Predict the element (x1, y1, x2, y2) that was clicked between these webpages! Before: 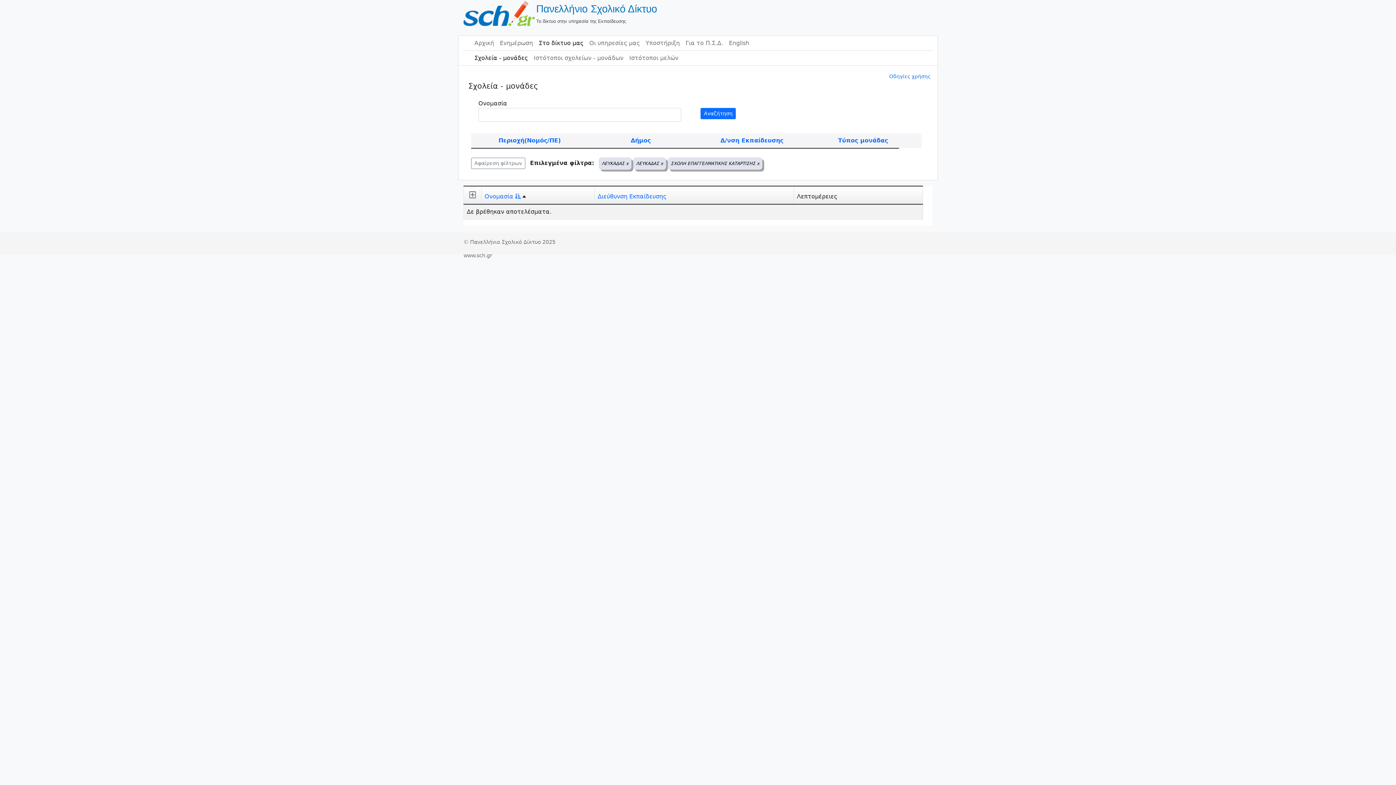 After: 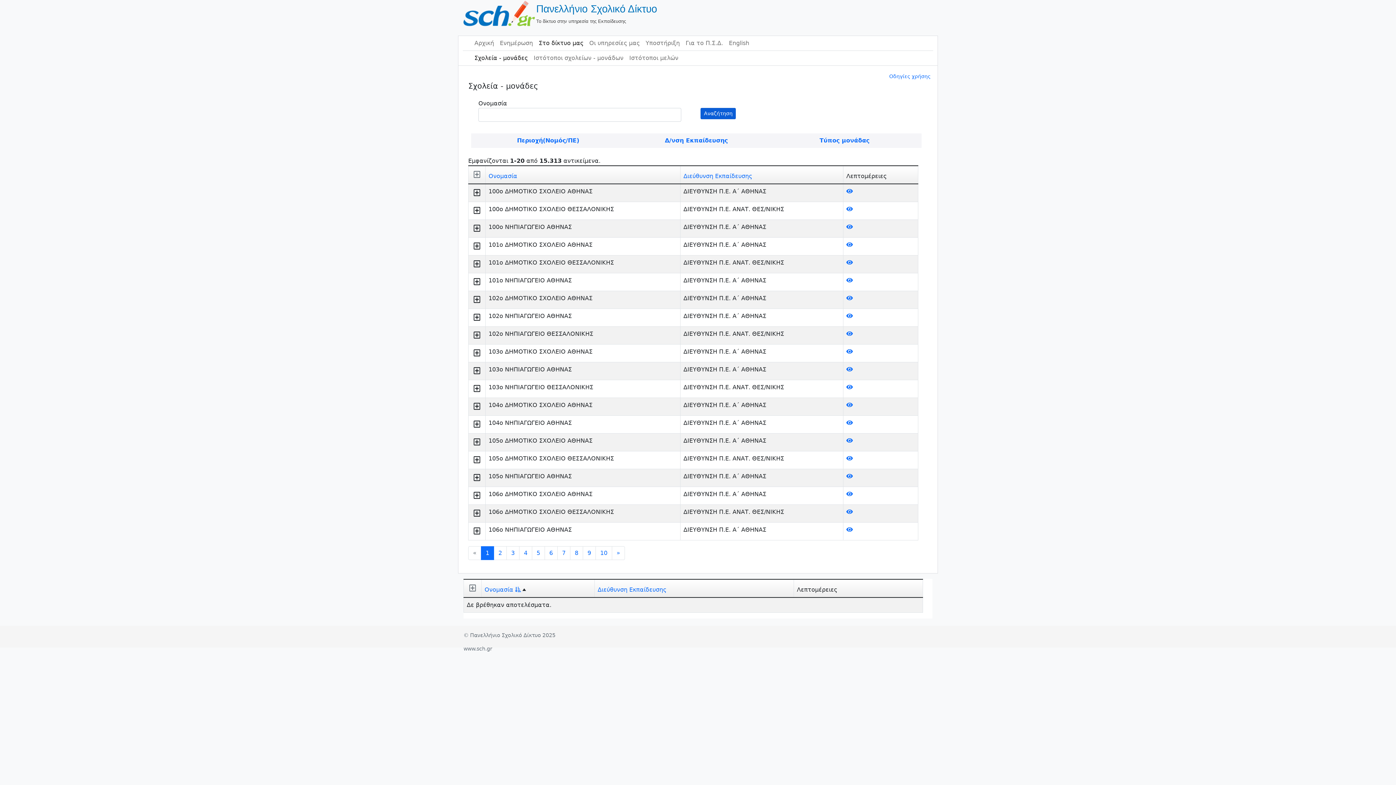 Action: bbox: (700, 108, 736, 119) label: Αναζήτηση